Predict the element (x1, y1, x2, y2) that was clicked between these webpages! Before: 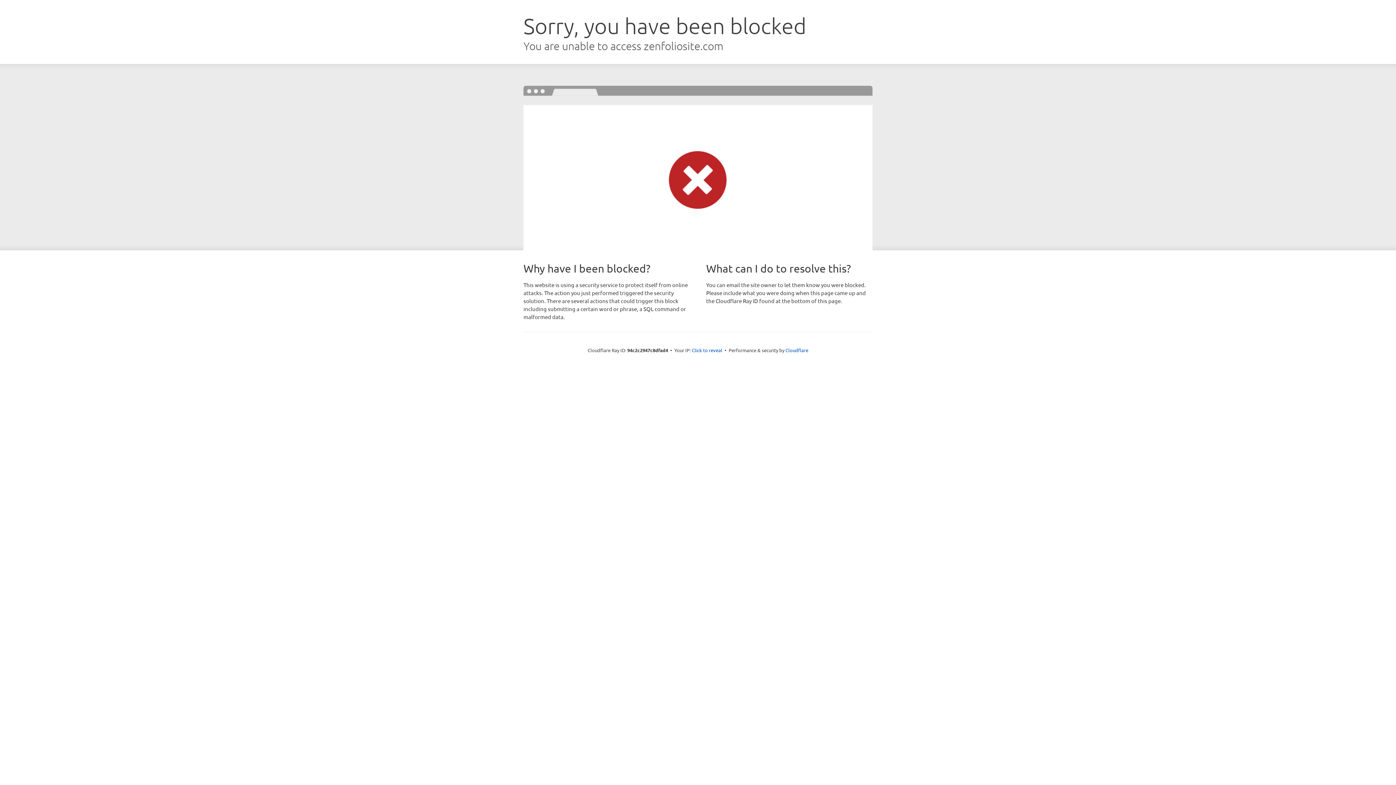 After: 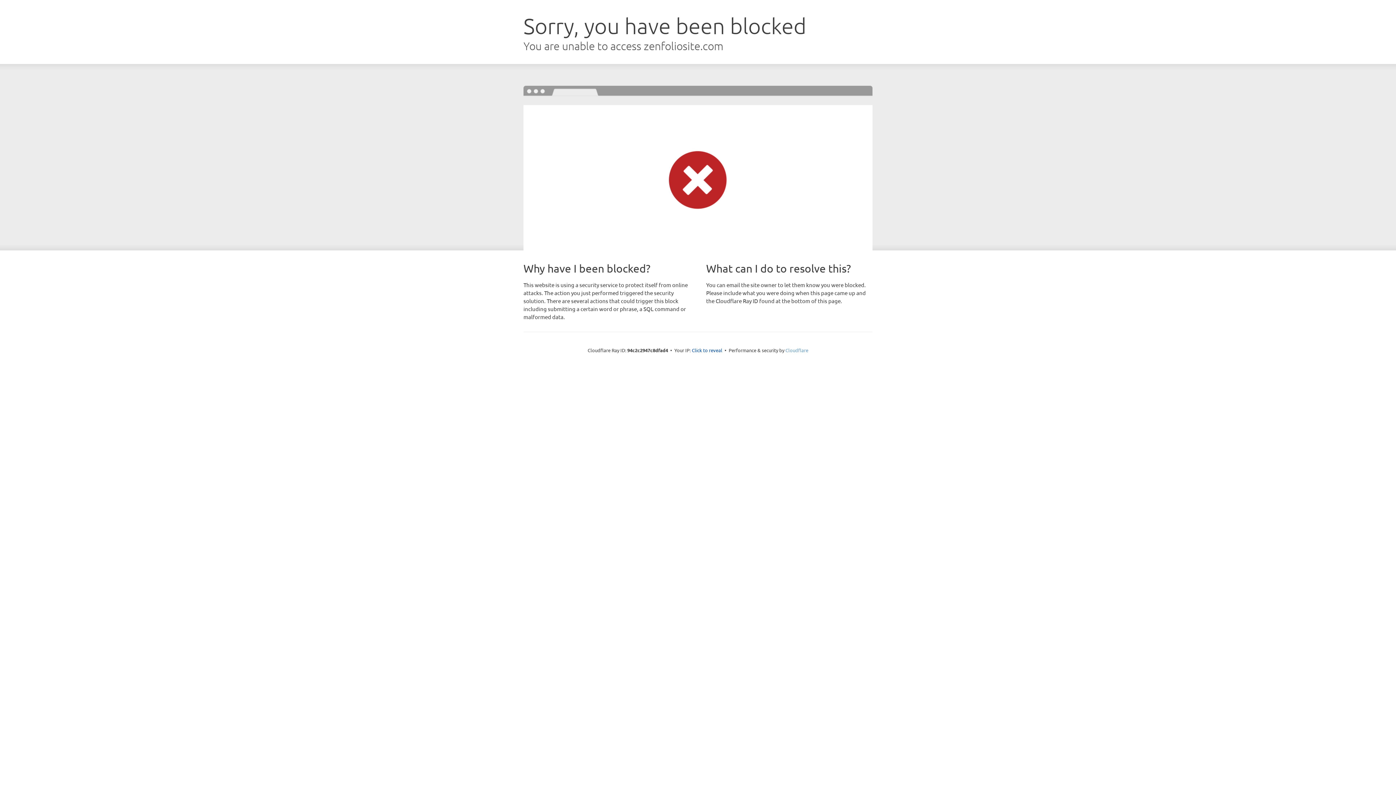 Action: label: Cloudflare bbox: (785, 347, 808, 353)